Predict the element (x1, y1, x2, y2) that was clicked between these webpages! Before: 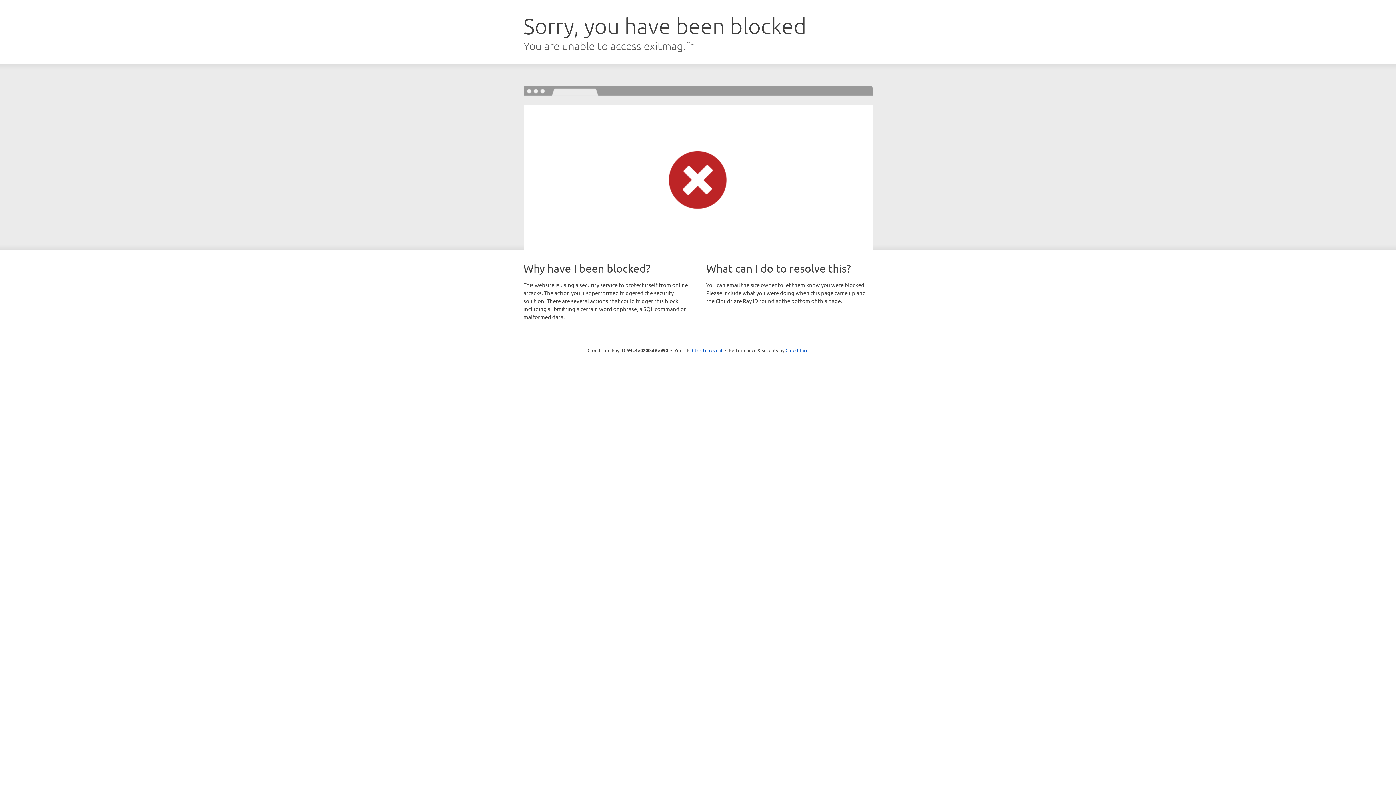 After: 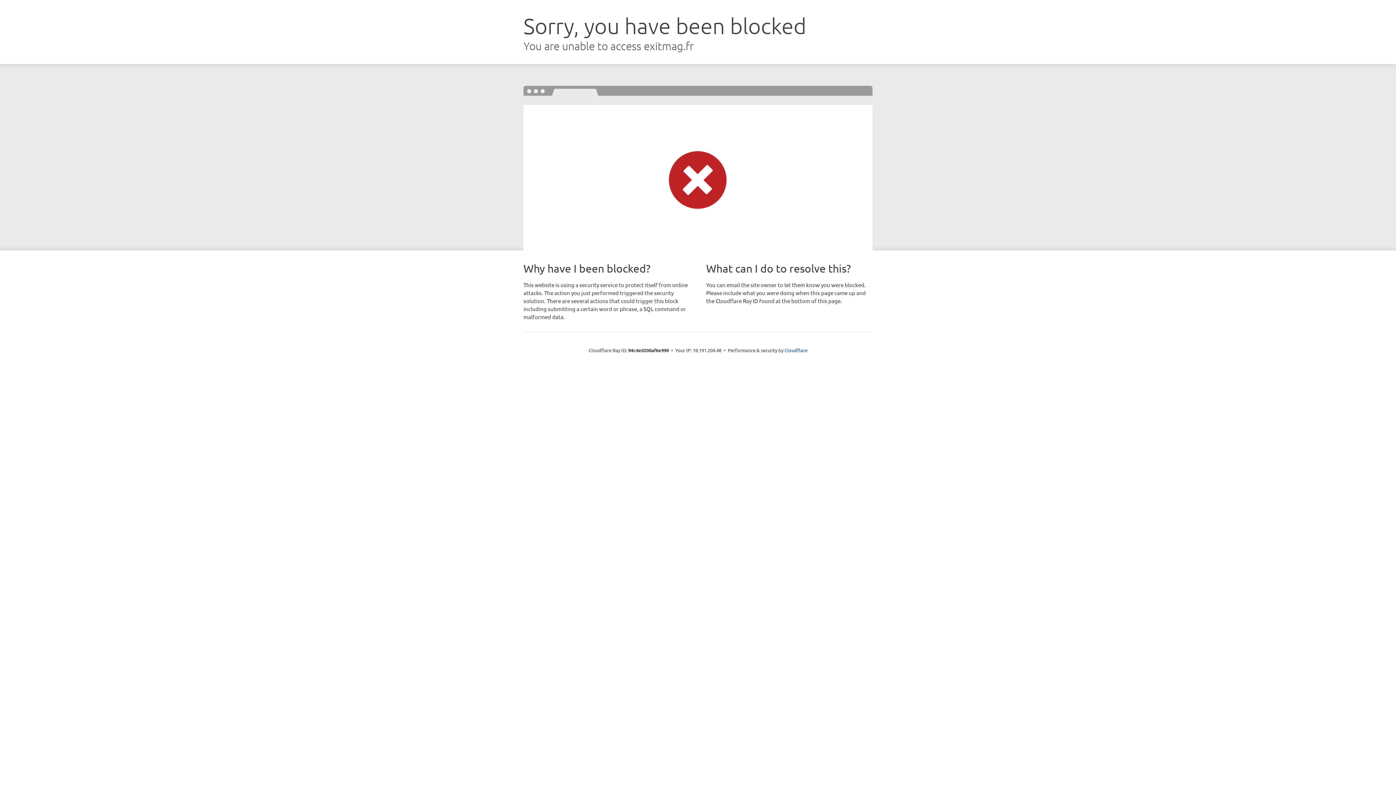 Action: bbox: (692, 346, 722, 353) label: Click to reveal